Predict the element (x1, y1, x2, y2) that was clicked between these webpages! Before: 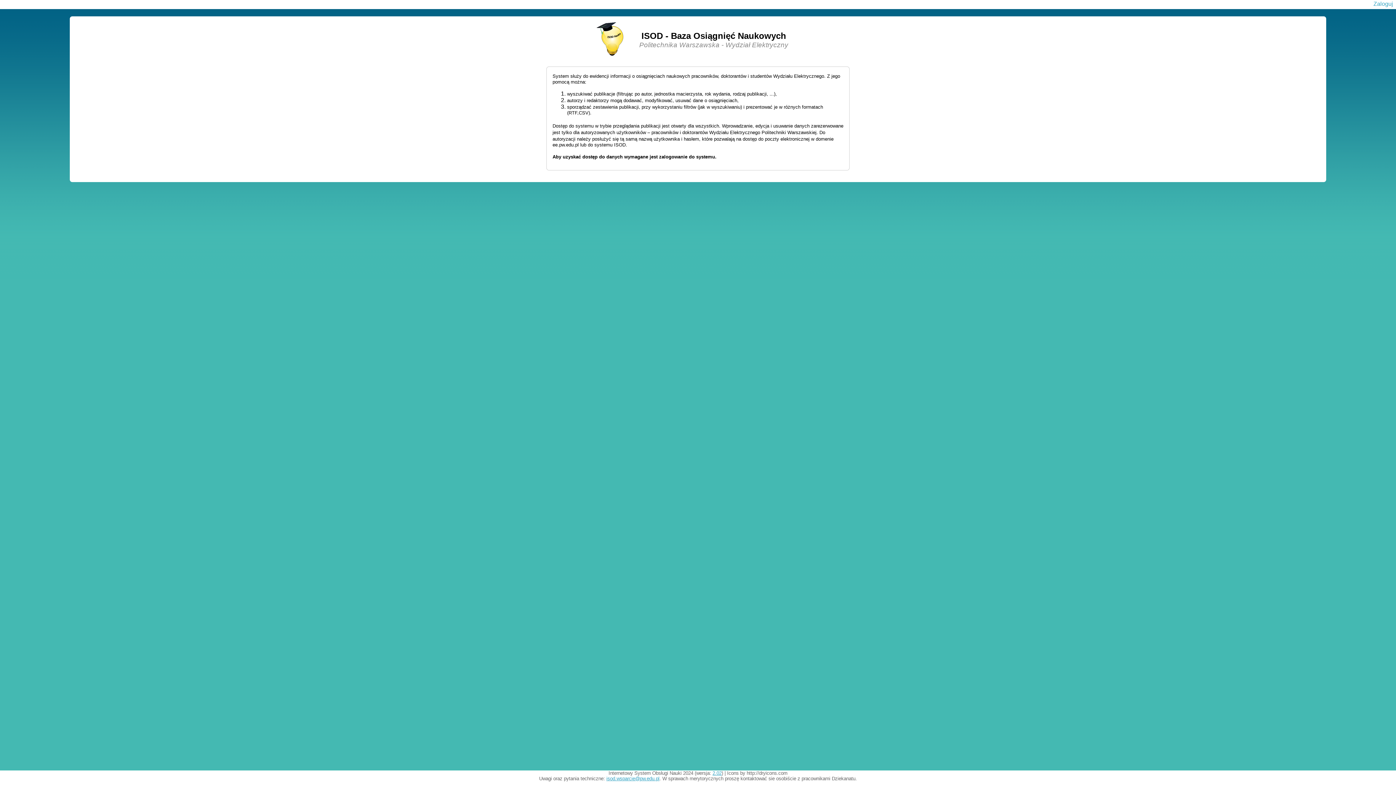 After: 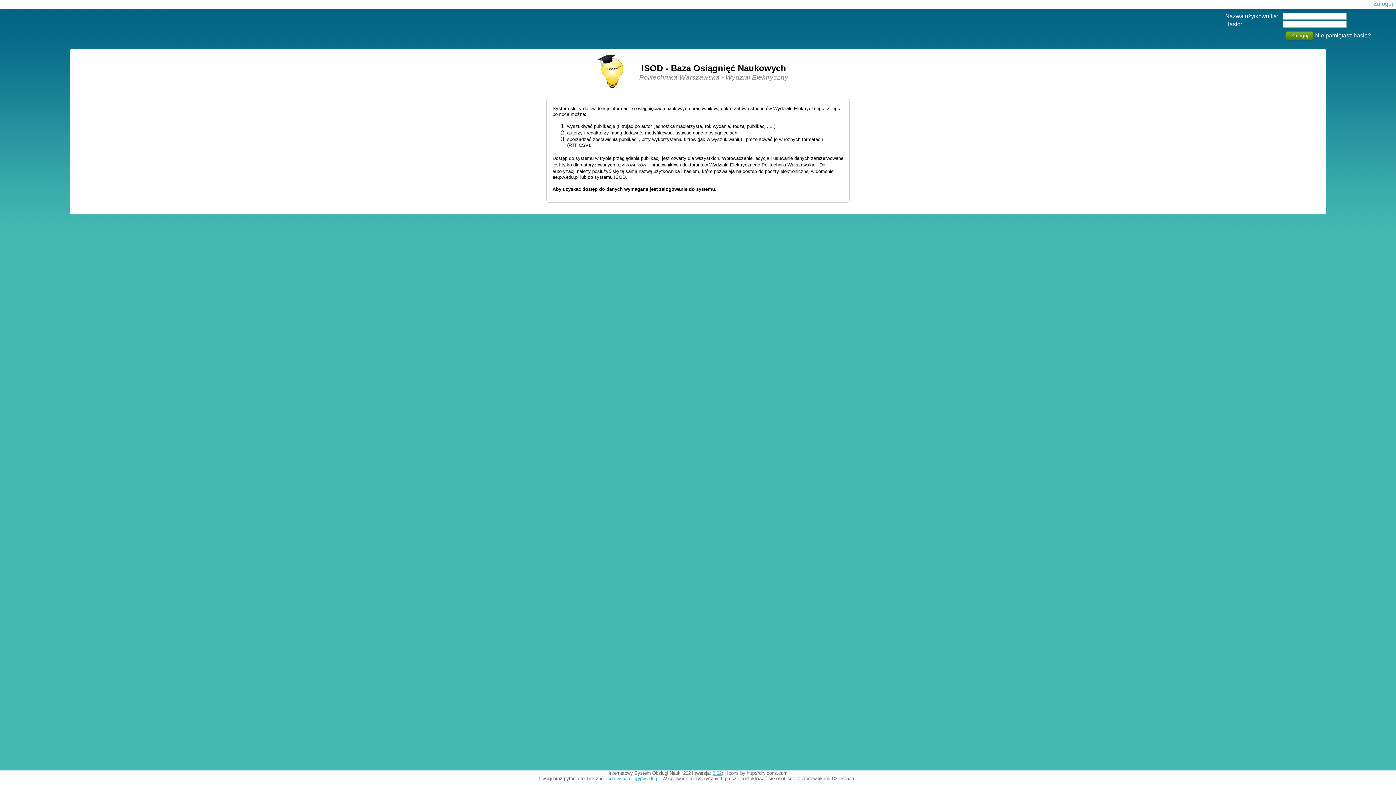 Action: bbox: (1373, 0, 1393, 6) label: Zaloguj